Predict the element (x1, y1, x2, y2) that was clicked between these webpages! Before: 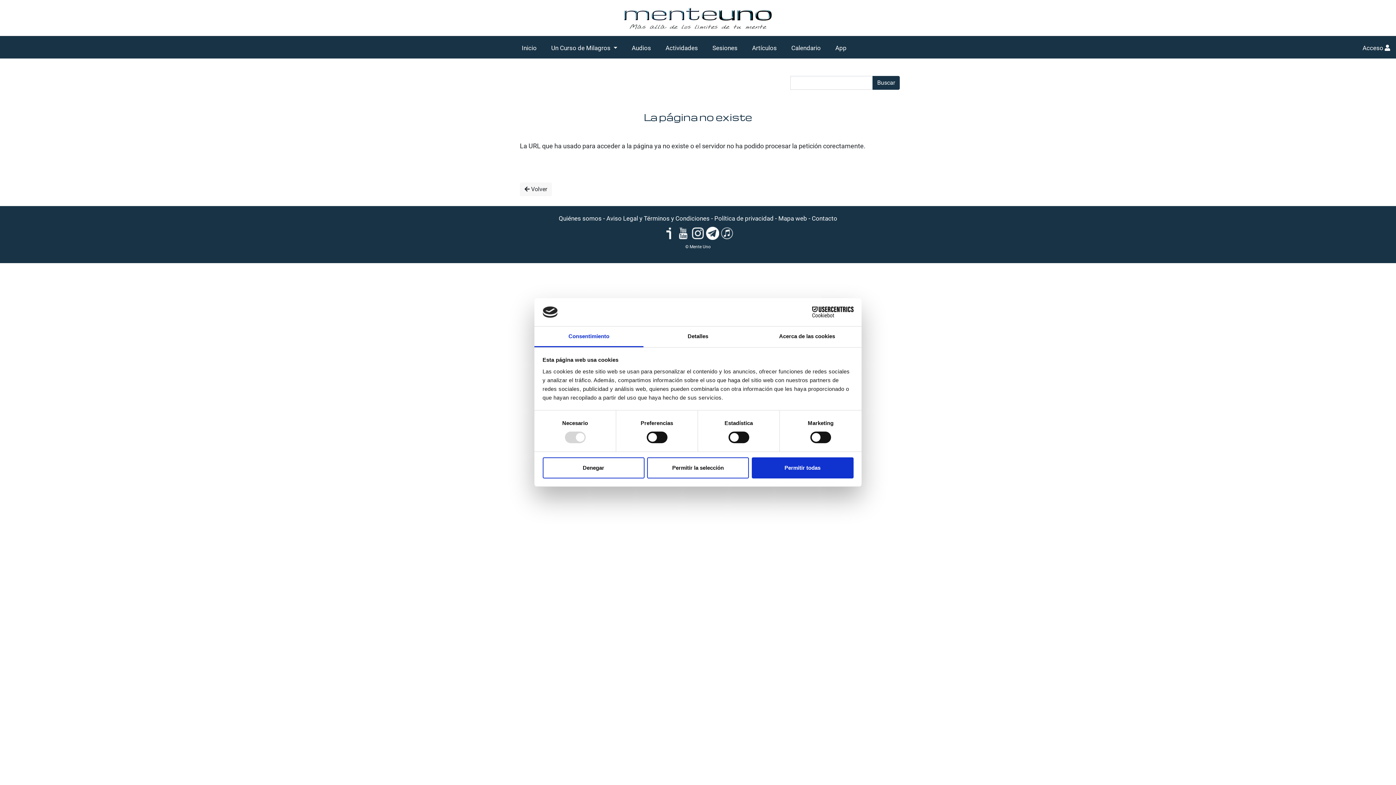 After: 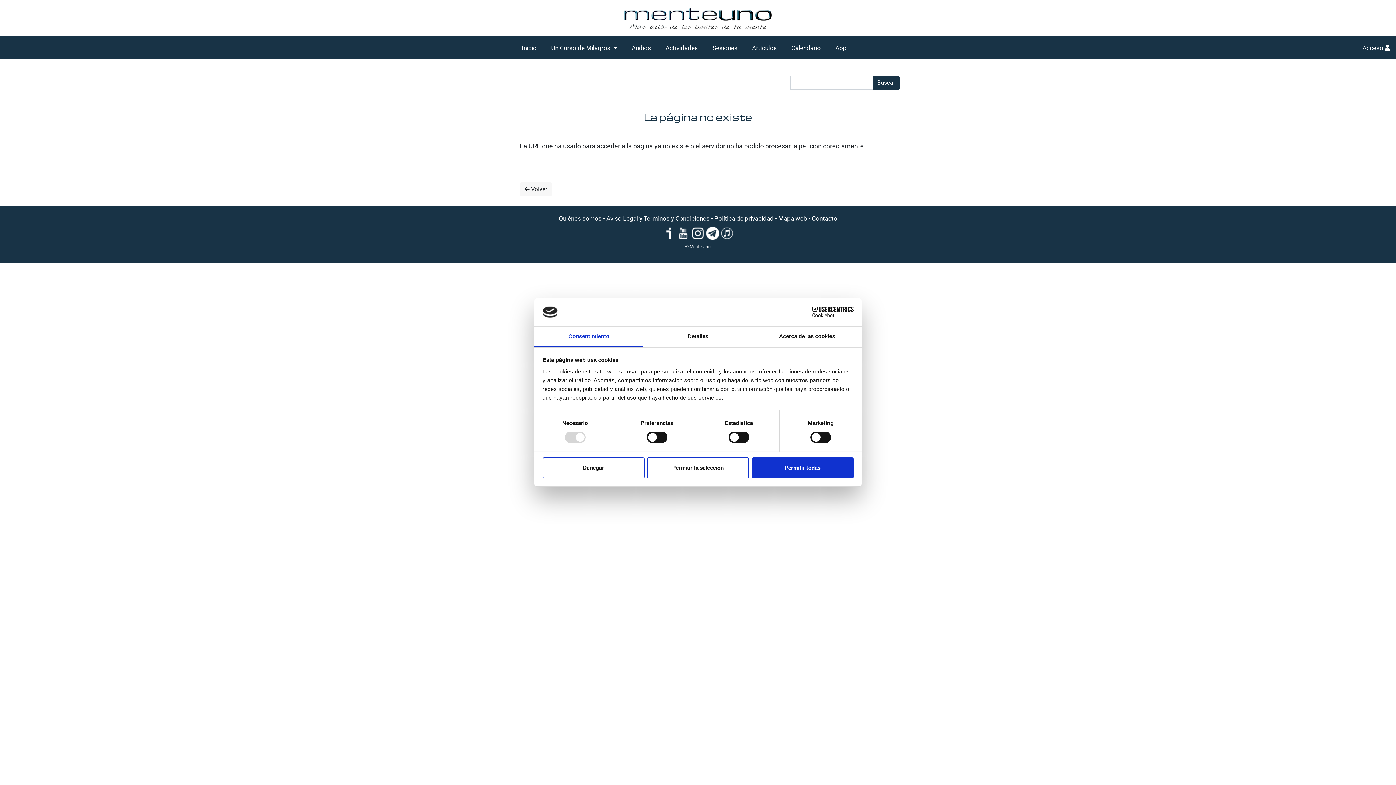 Action: bbox: (677, 229, 690, 236)